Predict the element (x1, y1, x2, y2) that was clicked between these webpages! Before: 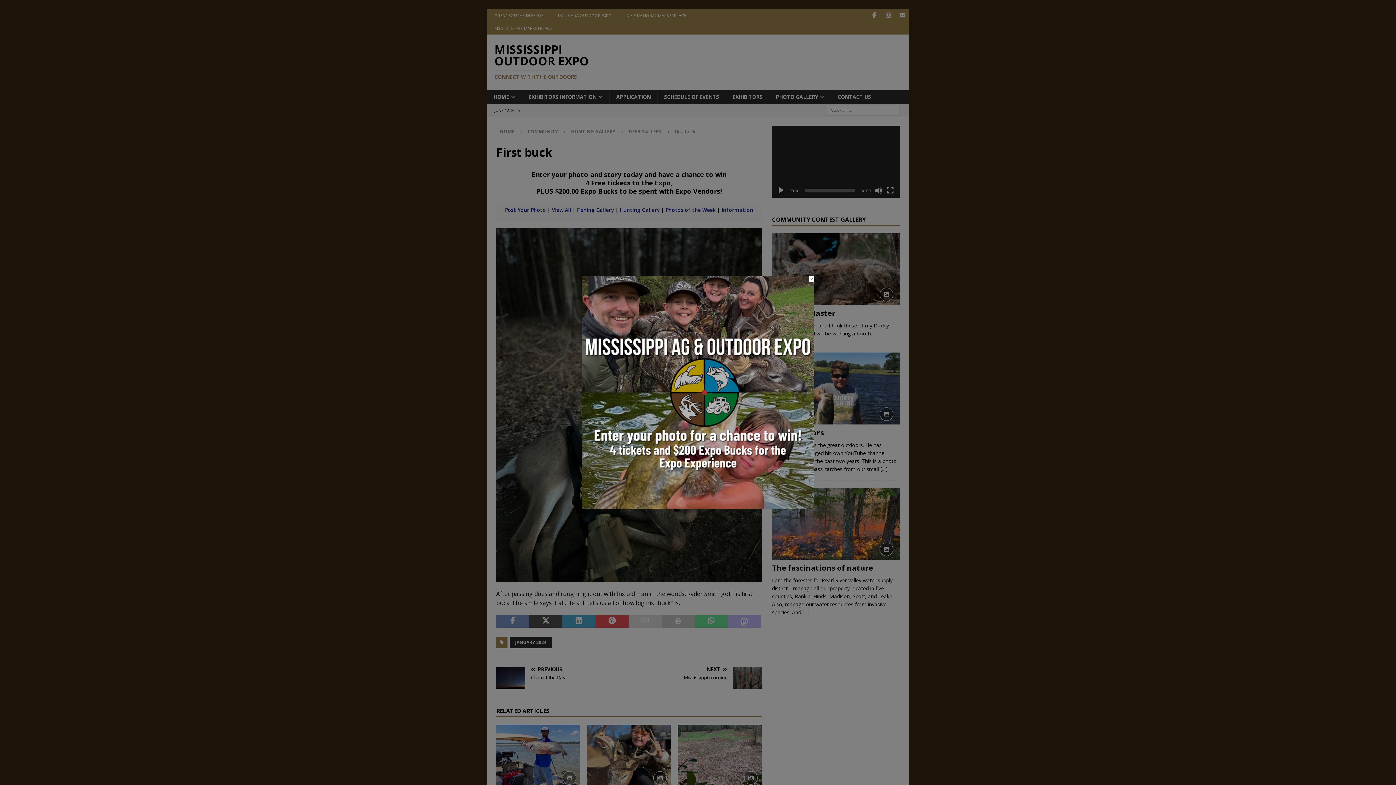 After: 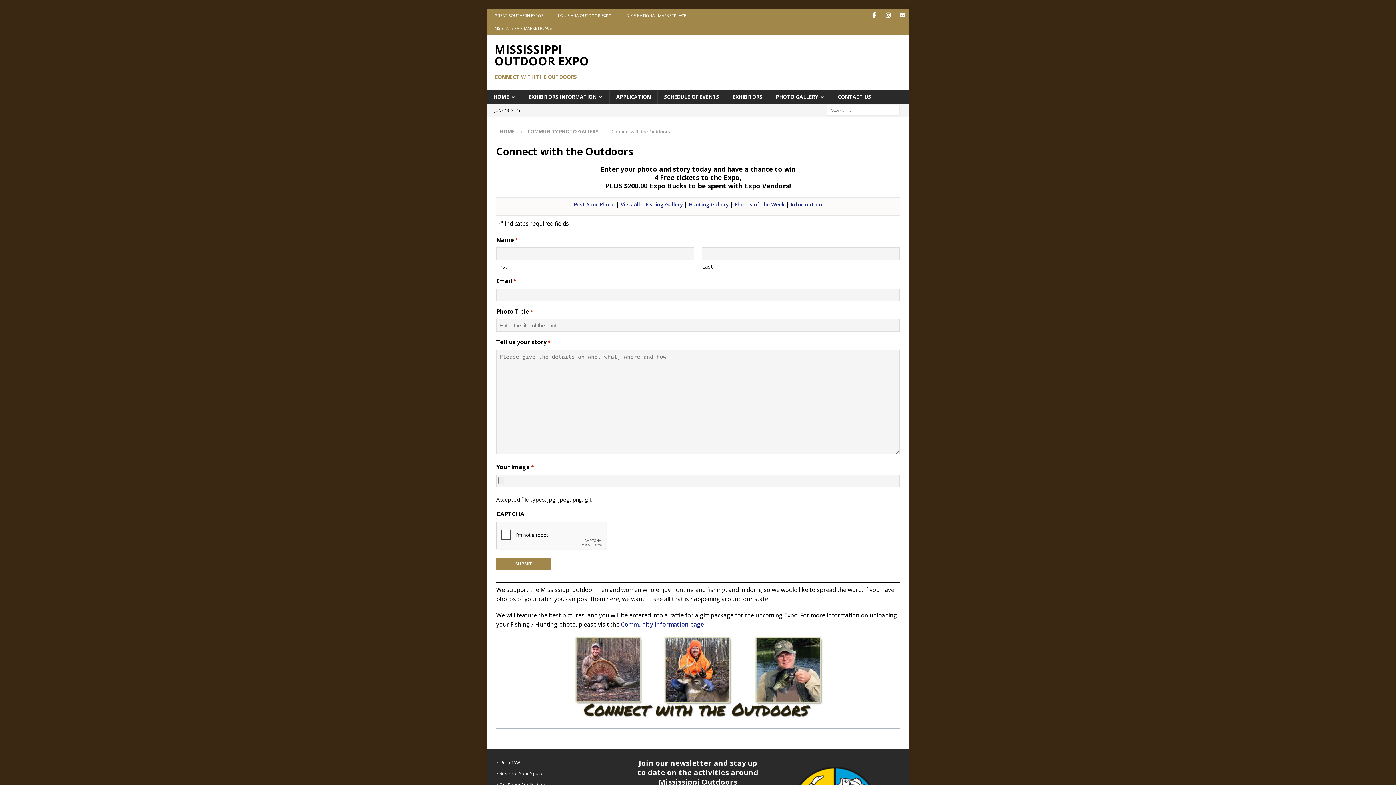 Action: label: MOE-202507-Photo-Contest bbox: (581, 501, 814, 508)